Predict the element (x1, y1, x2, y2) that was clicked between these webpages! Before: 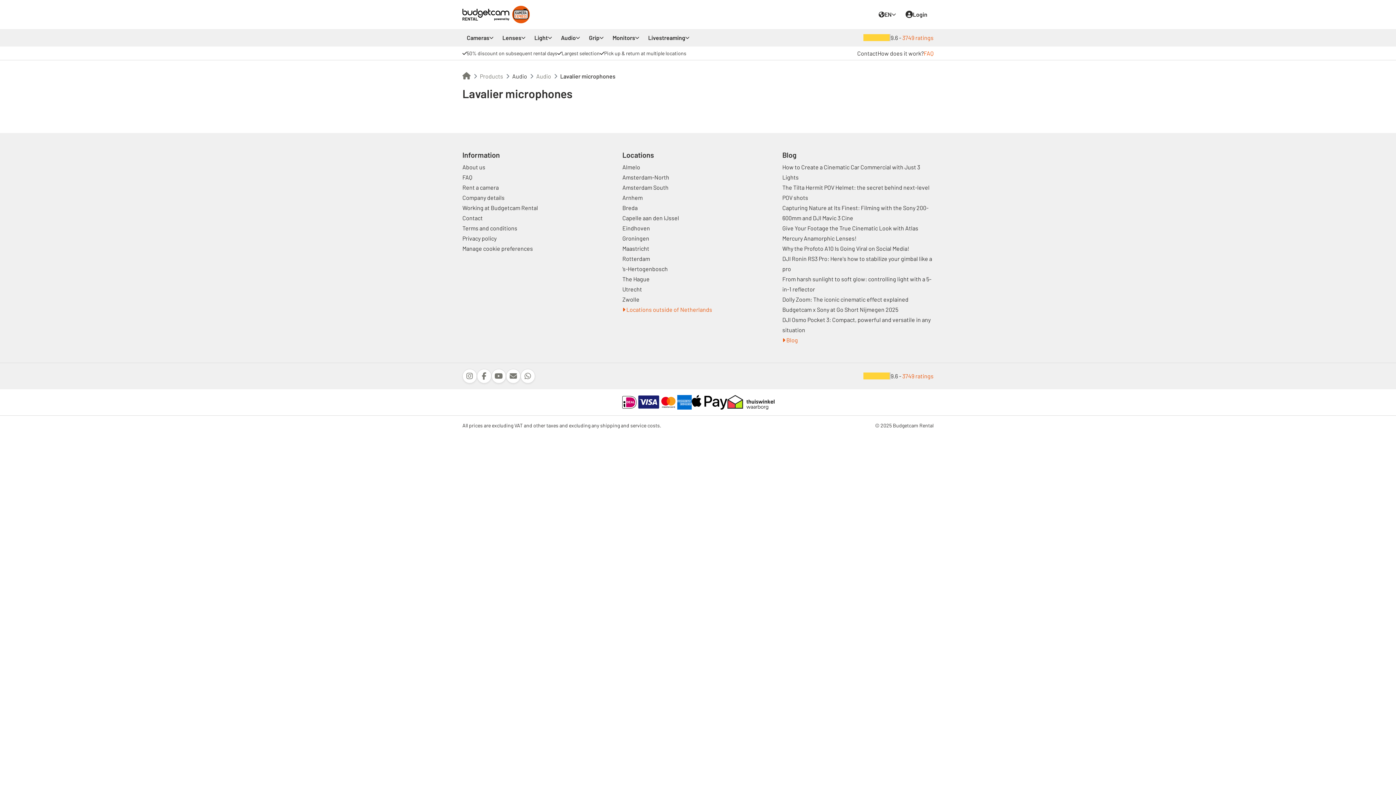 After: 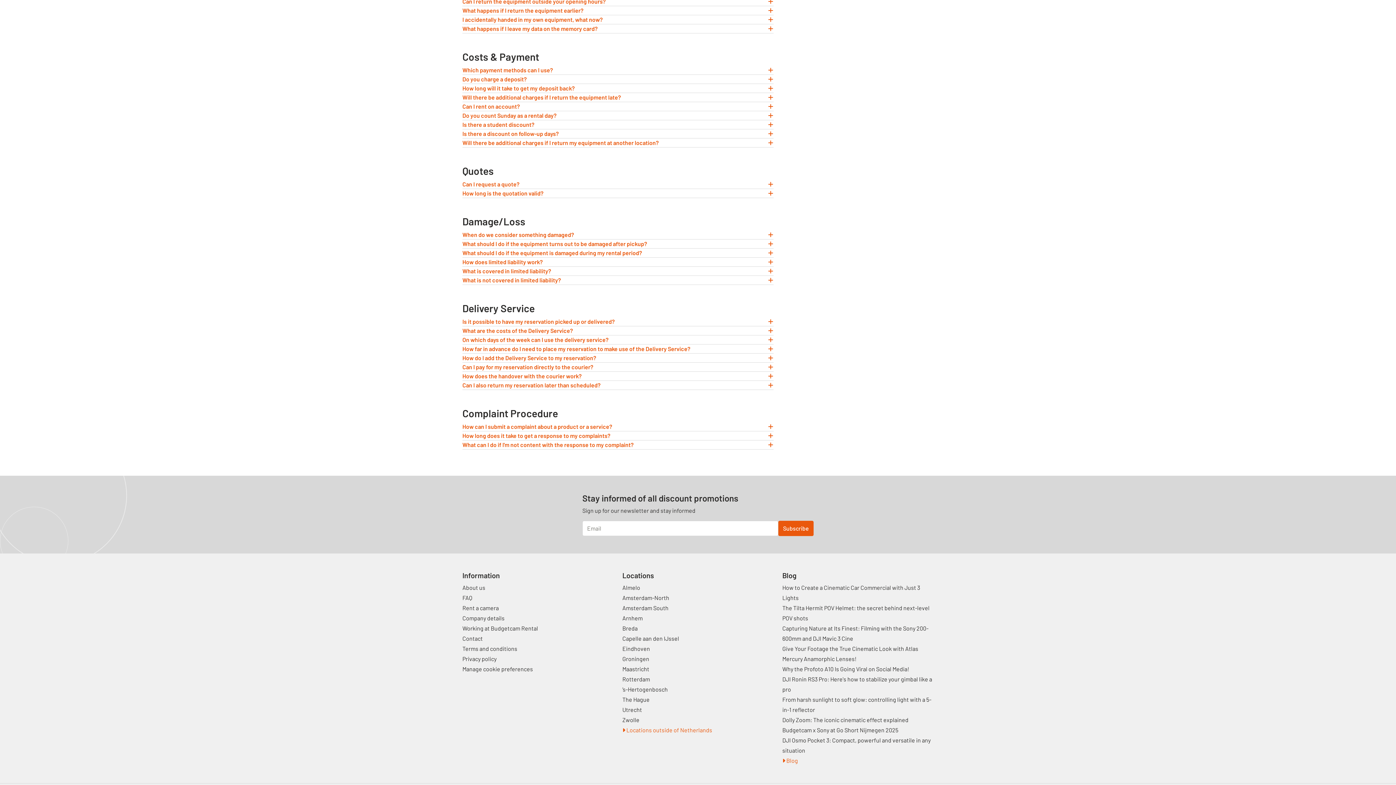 Action: bbox: (677, 395, 692, 409)